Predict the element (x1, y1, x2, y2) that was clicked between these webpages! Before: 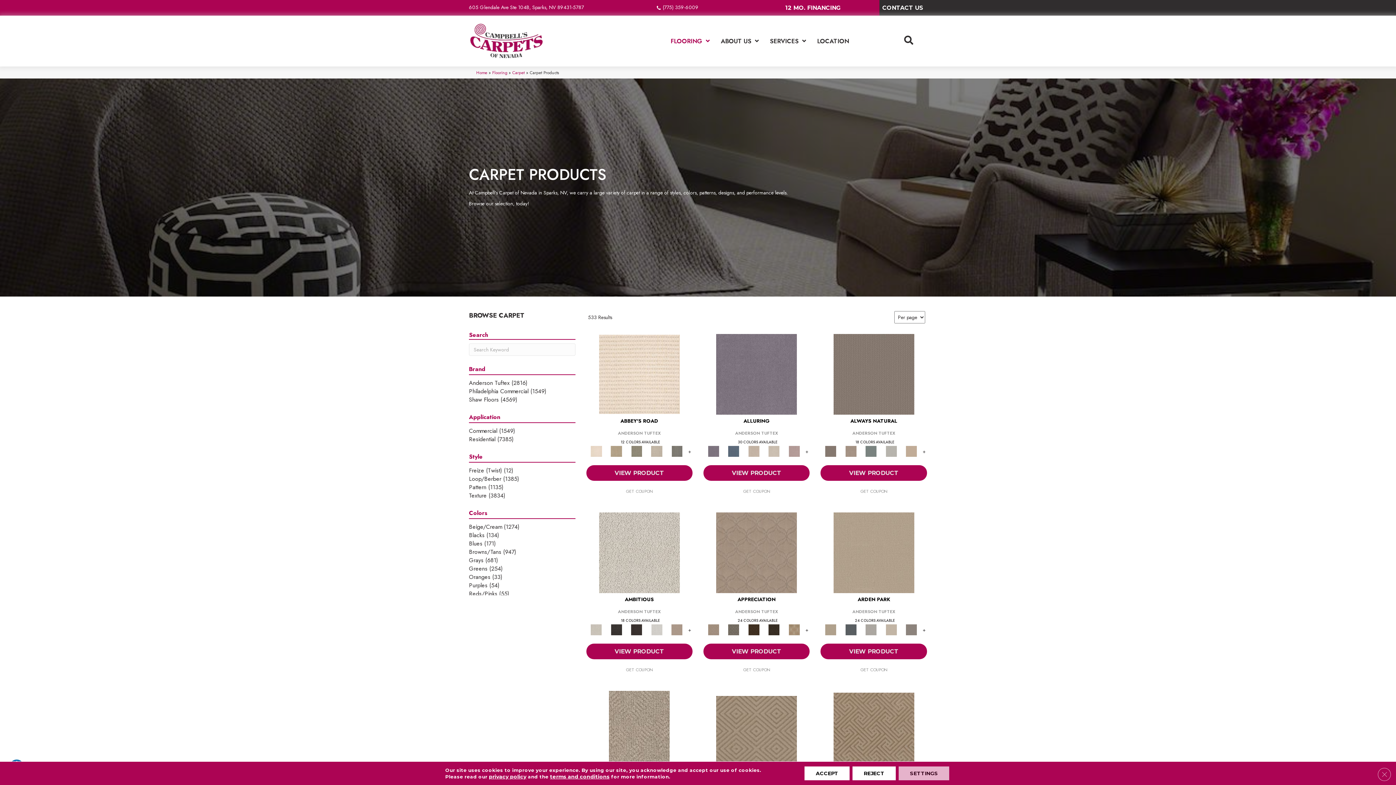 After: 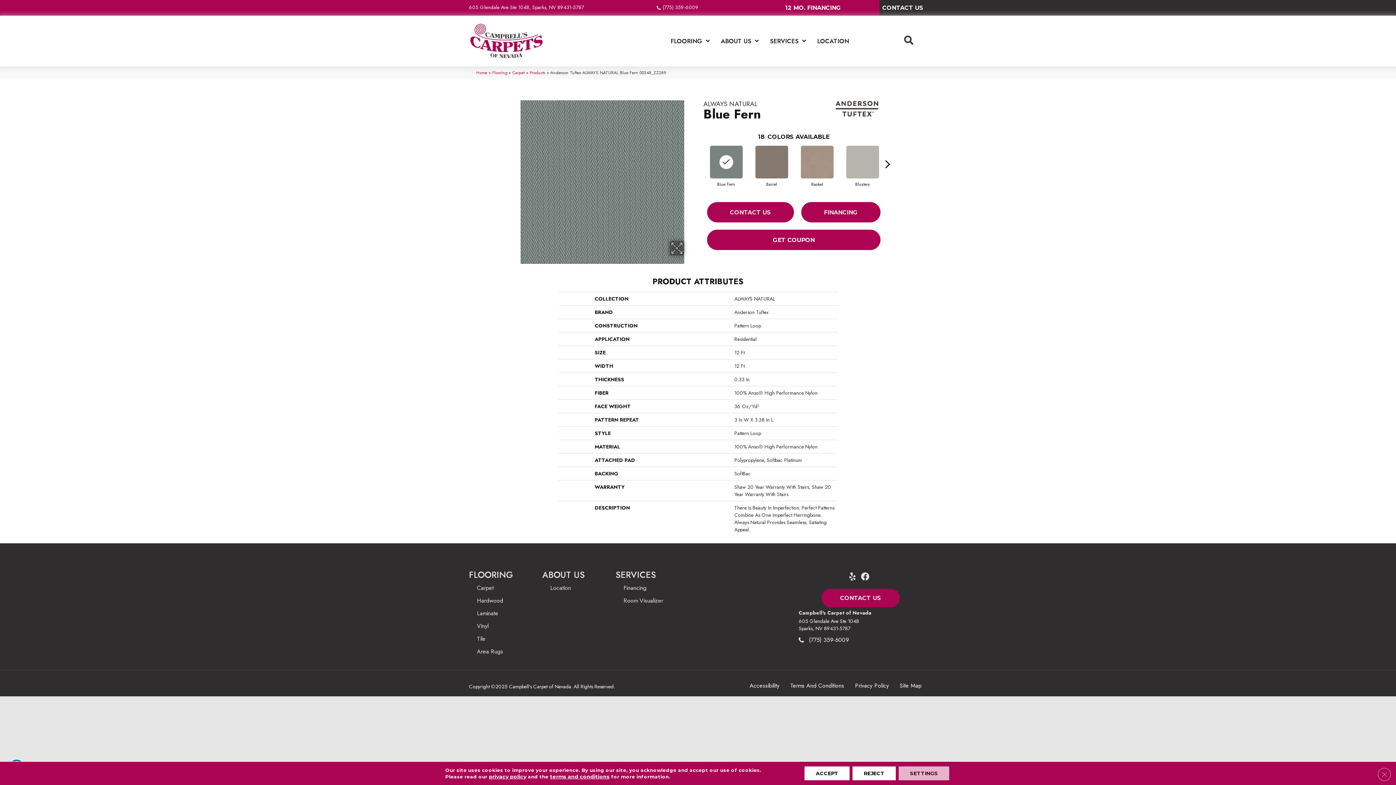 Action: bbox: (862, 447, 880, 454)